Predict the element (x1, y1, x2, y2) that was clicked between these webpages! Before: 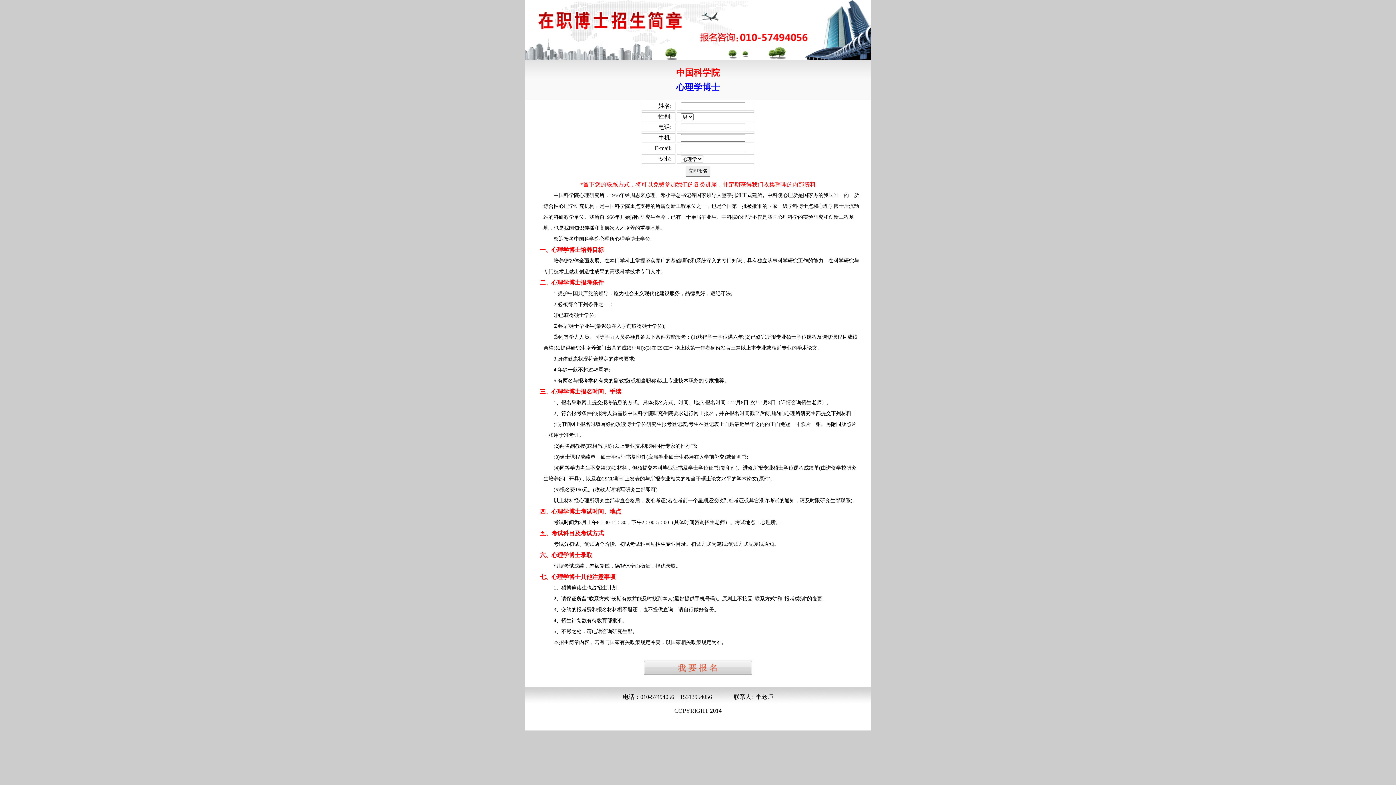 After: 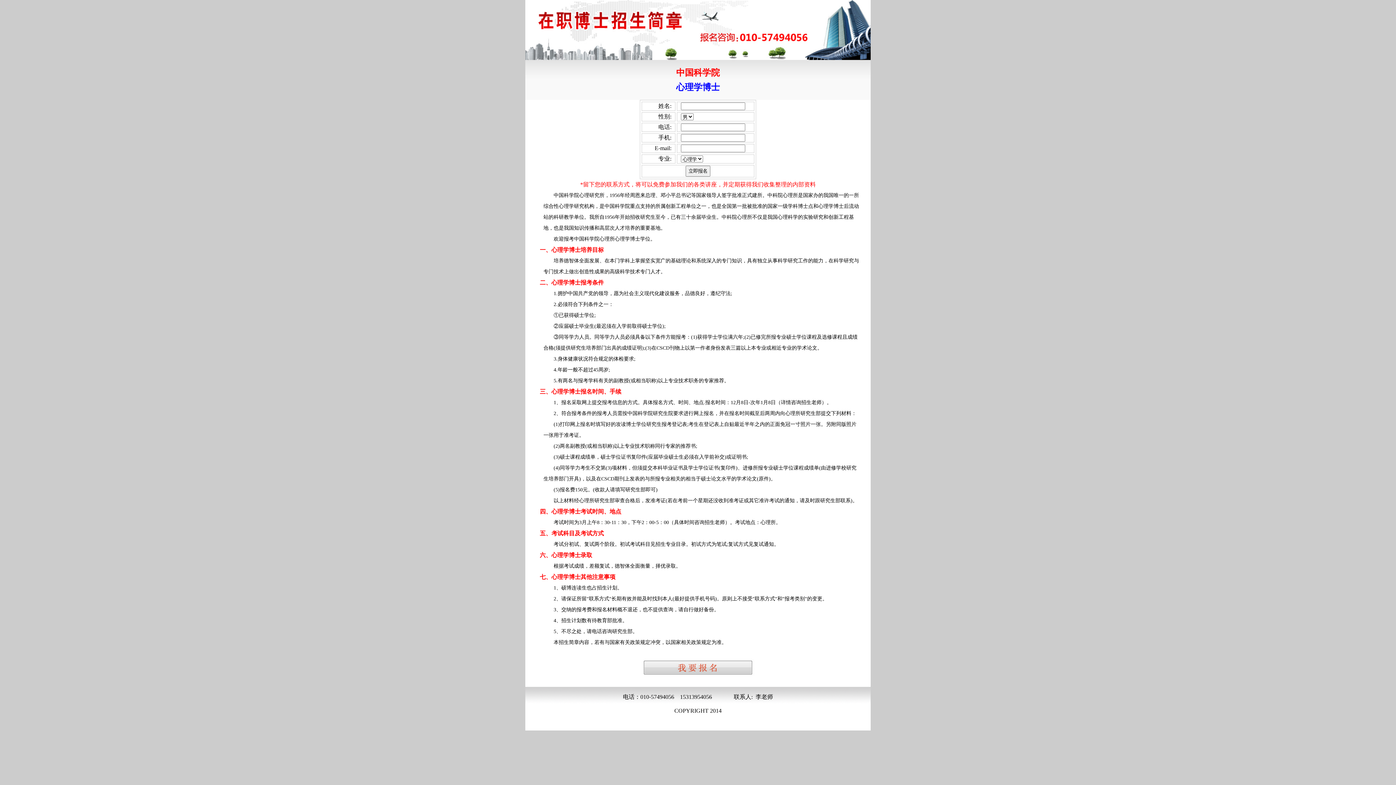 Action: bbox: (641, 669, 754, 677)